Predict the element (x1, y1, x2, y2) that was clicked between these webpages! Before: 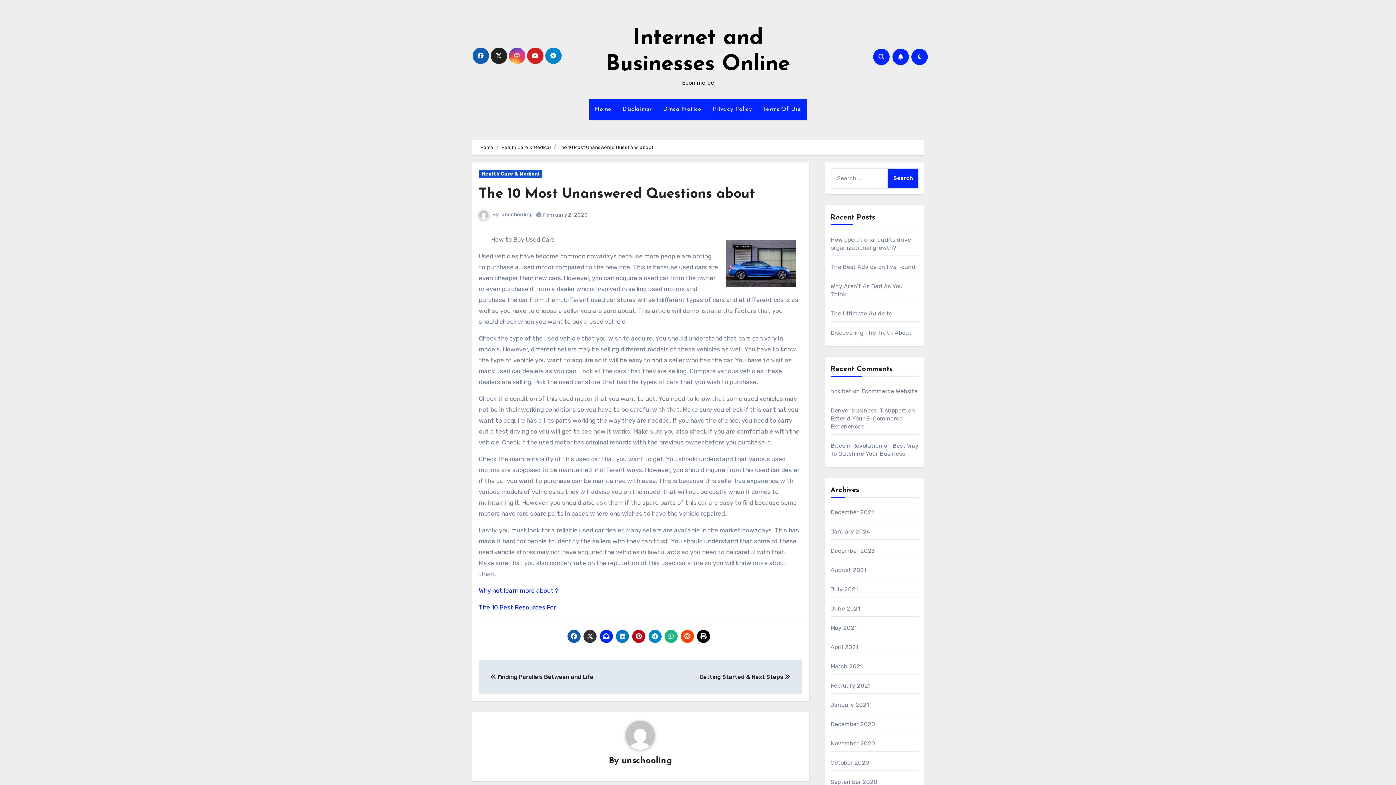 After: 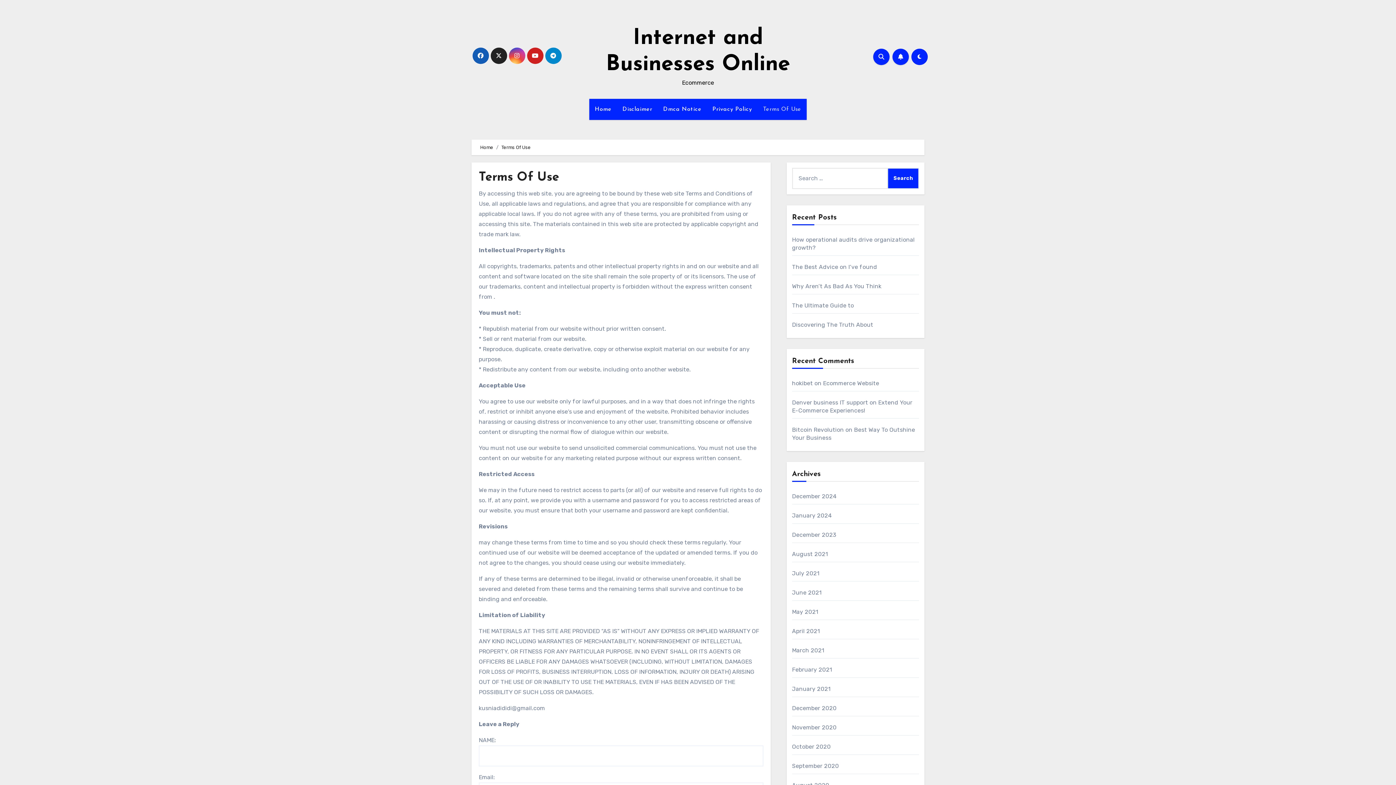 Action: label: Terms Of Use bbox: (757, 98, 806, 120)